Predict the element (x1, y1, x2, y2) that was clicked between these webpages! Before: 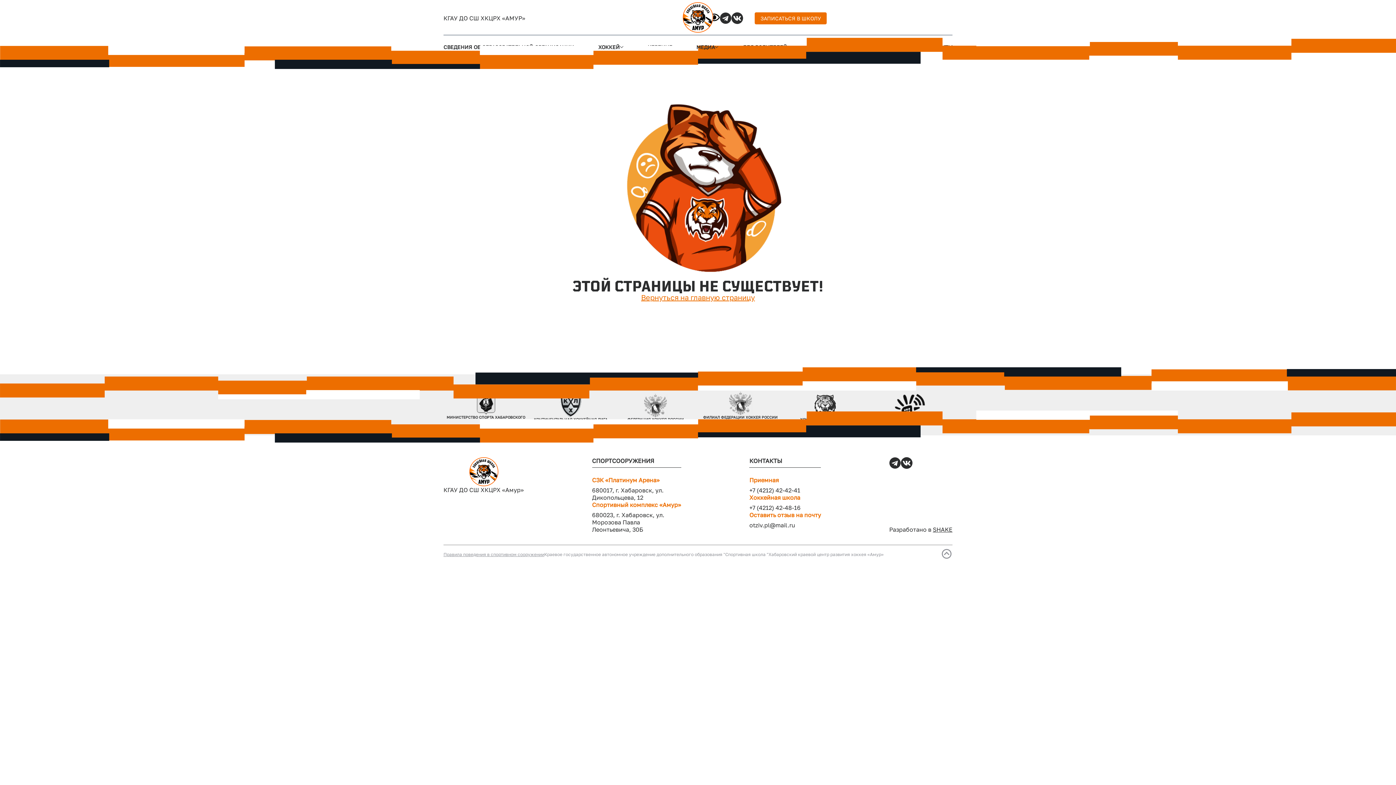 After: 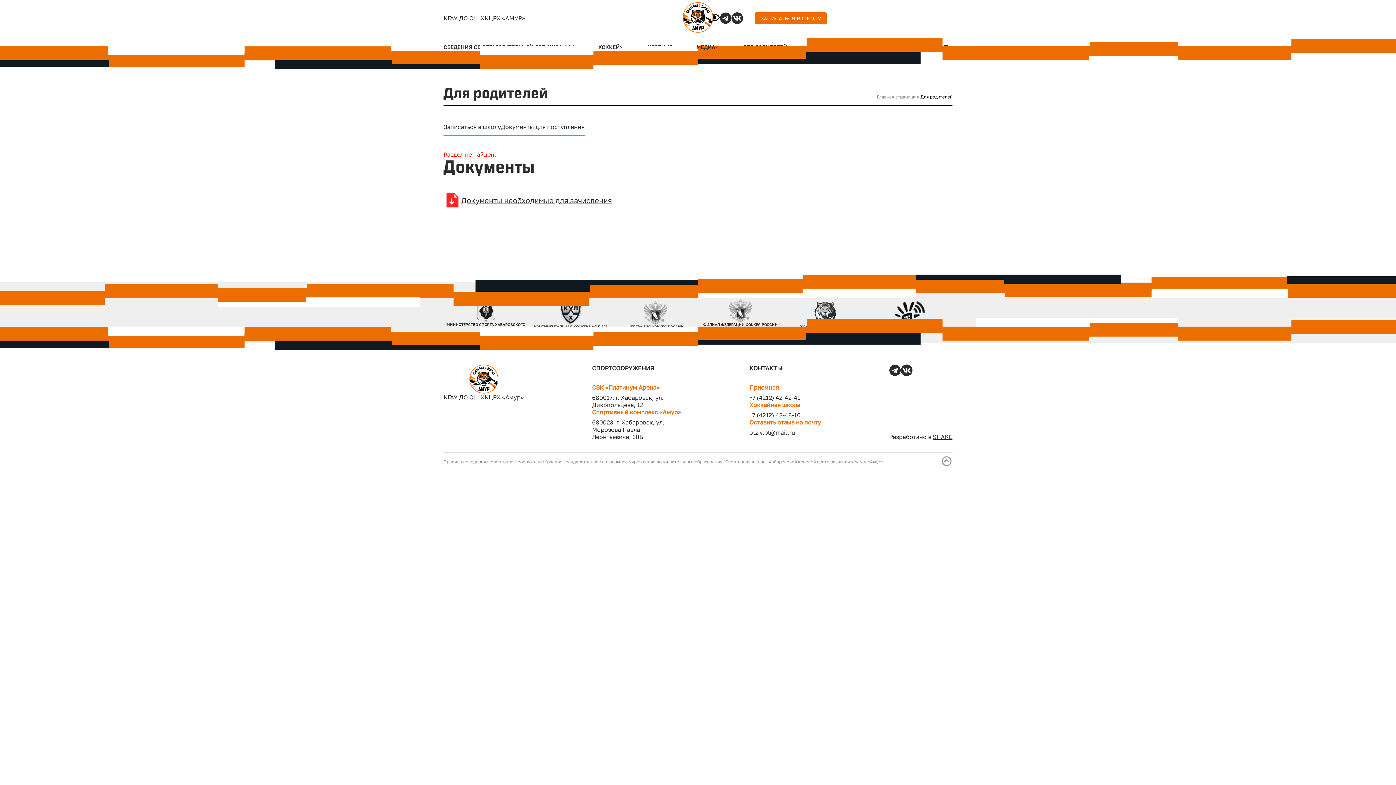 Action: label: ЗАПИСАТЬСЯ В ШКОЛУ bbox: (754, 12, 826, 24)